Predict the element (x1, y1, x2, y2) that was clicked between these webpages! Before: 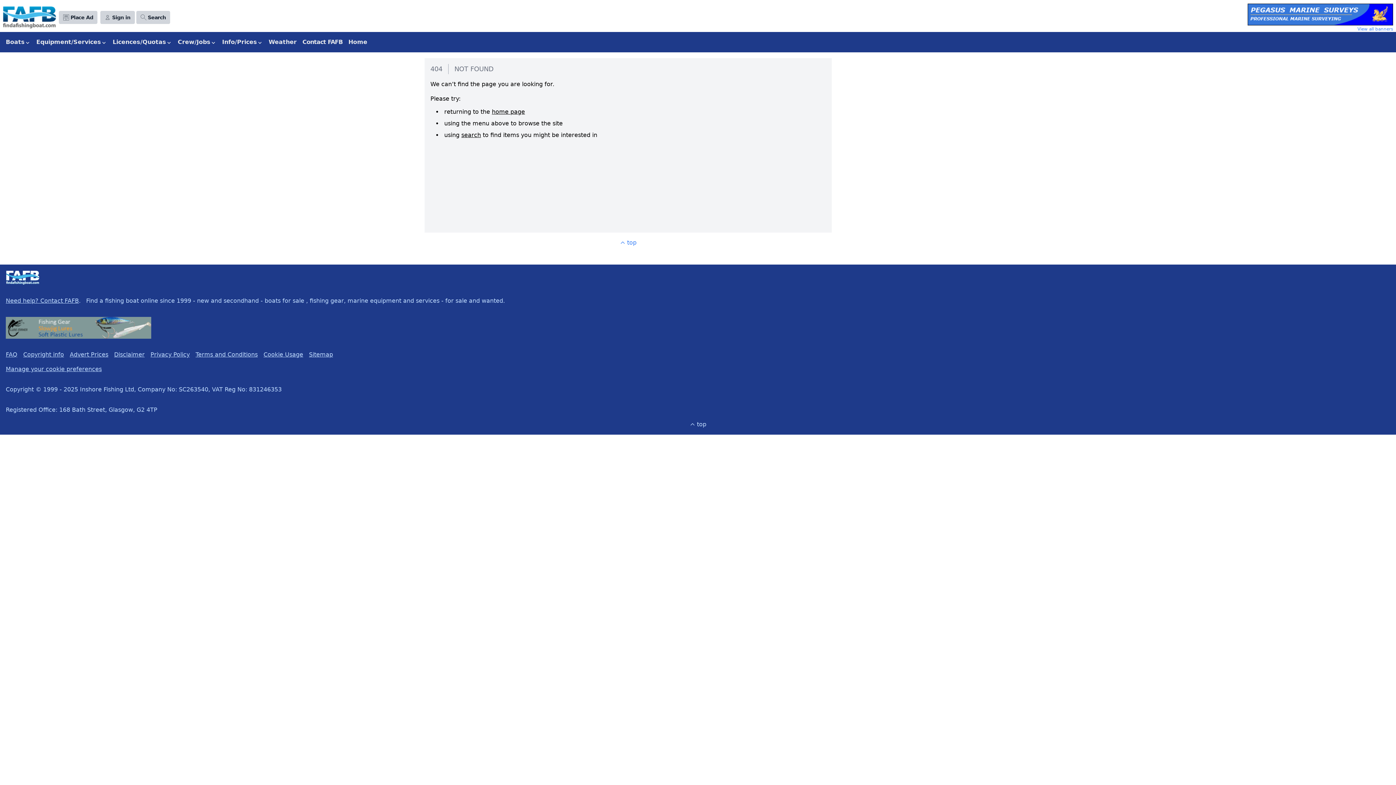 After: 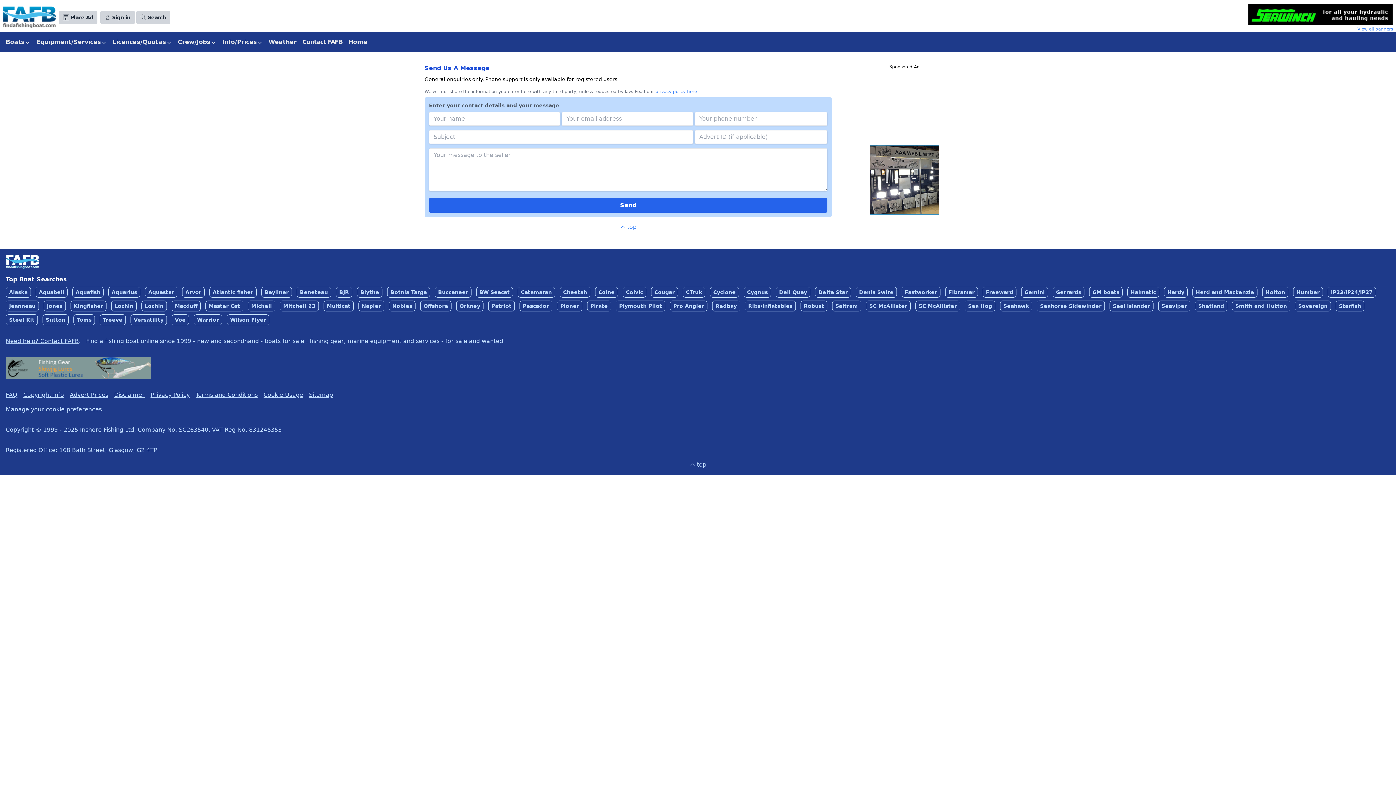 Action: label: Need help? Contact FAFB bbox: (5, 297, 78, 304)